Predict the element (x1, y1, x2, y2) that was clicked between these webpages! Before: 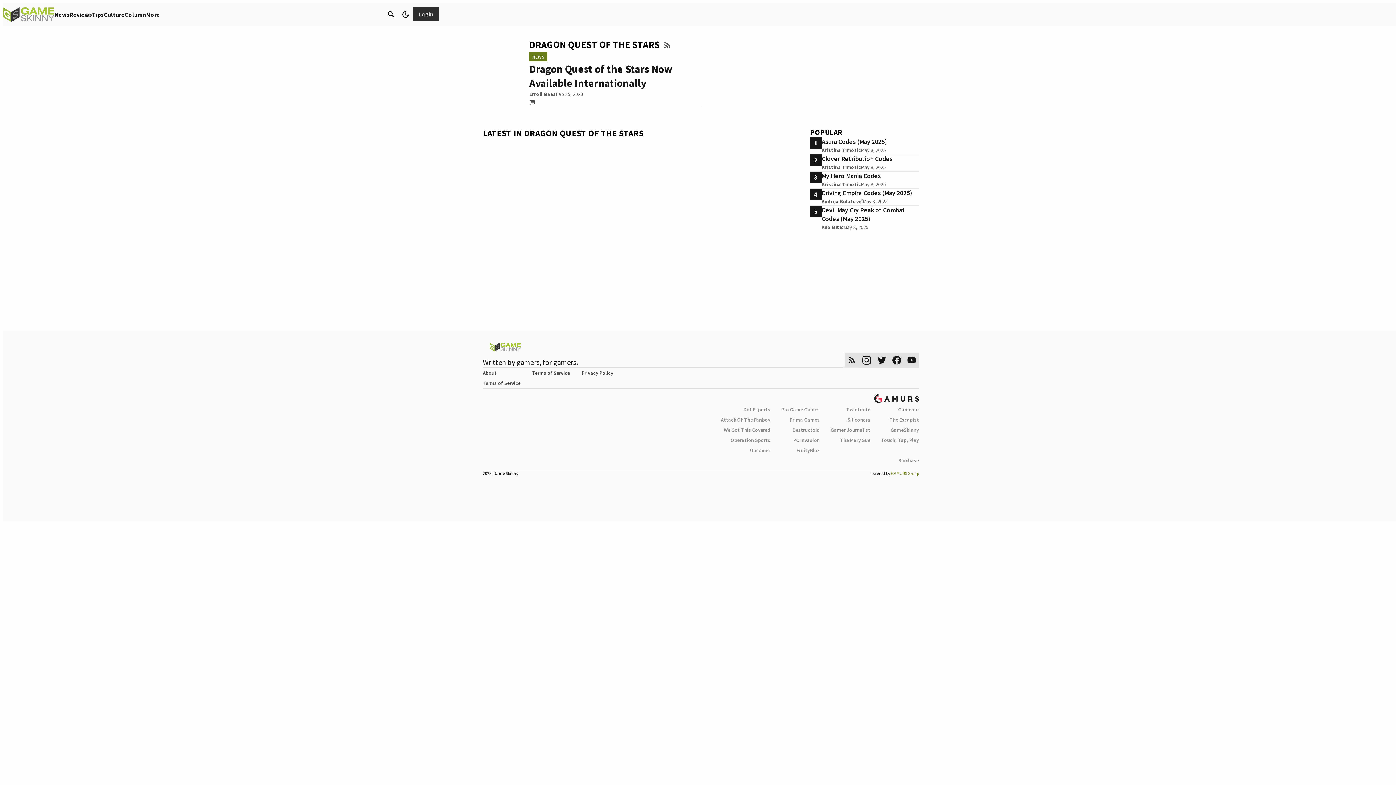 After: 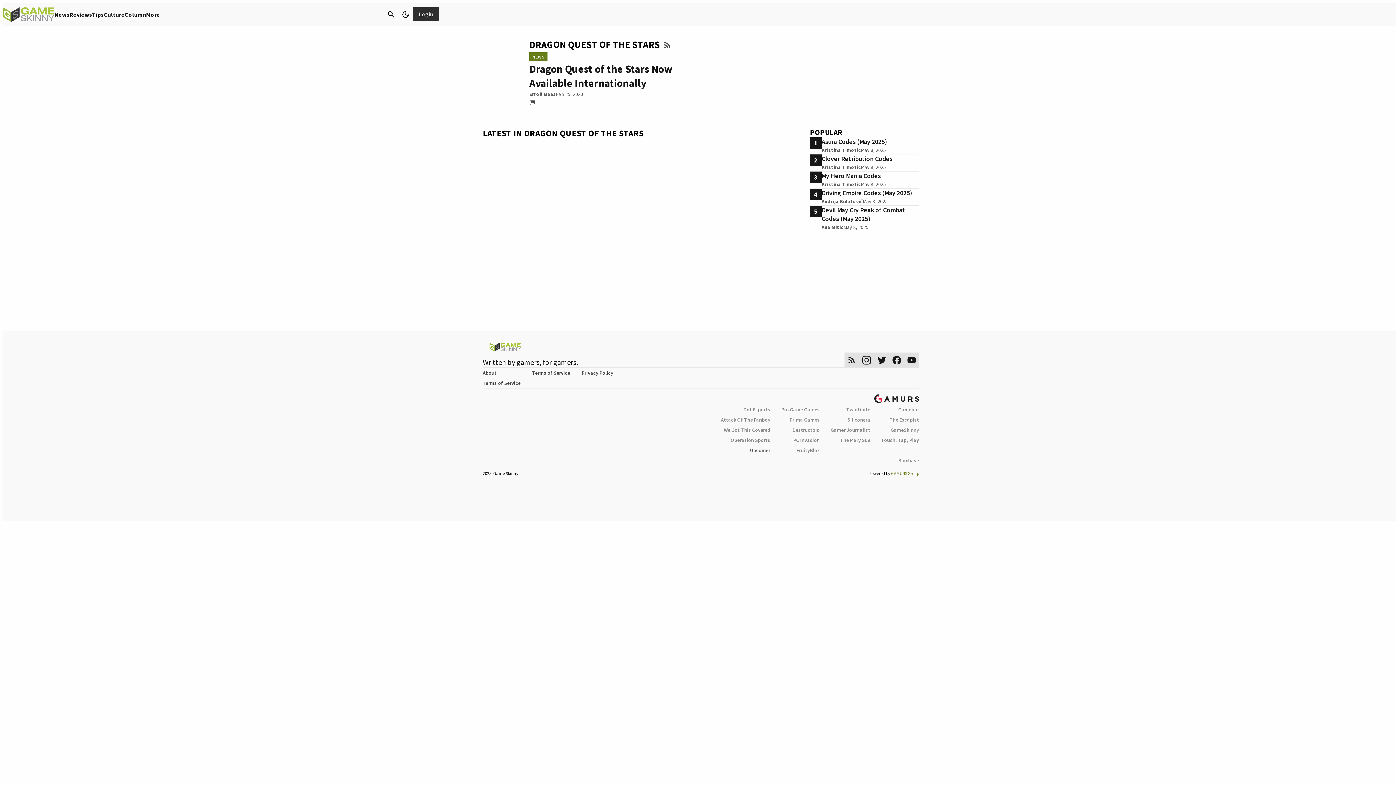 Action: bbox: (750, 445, 770, 455) label: Upcomer